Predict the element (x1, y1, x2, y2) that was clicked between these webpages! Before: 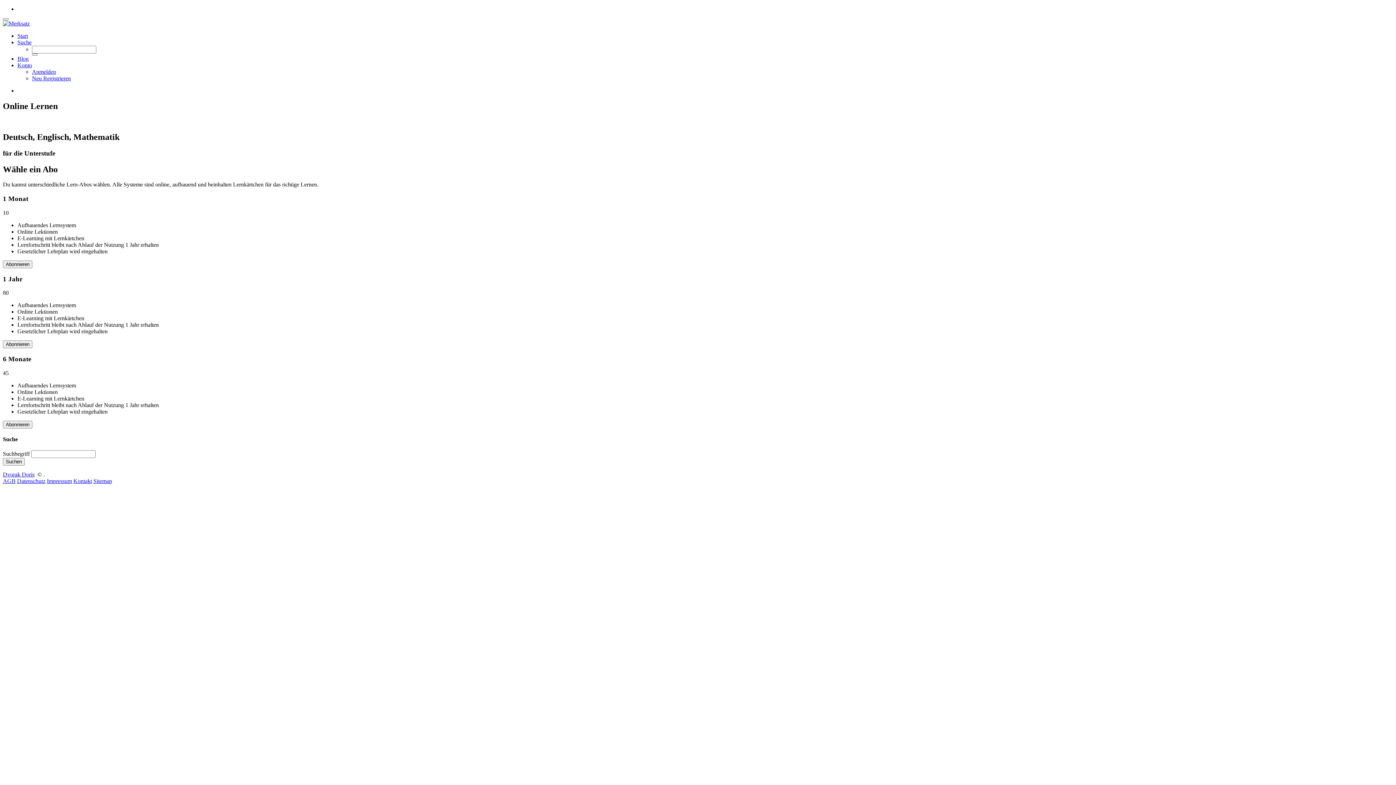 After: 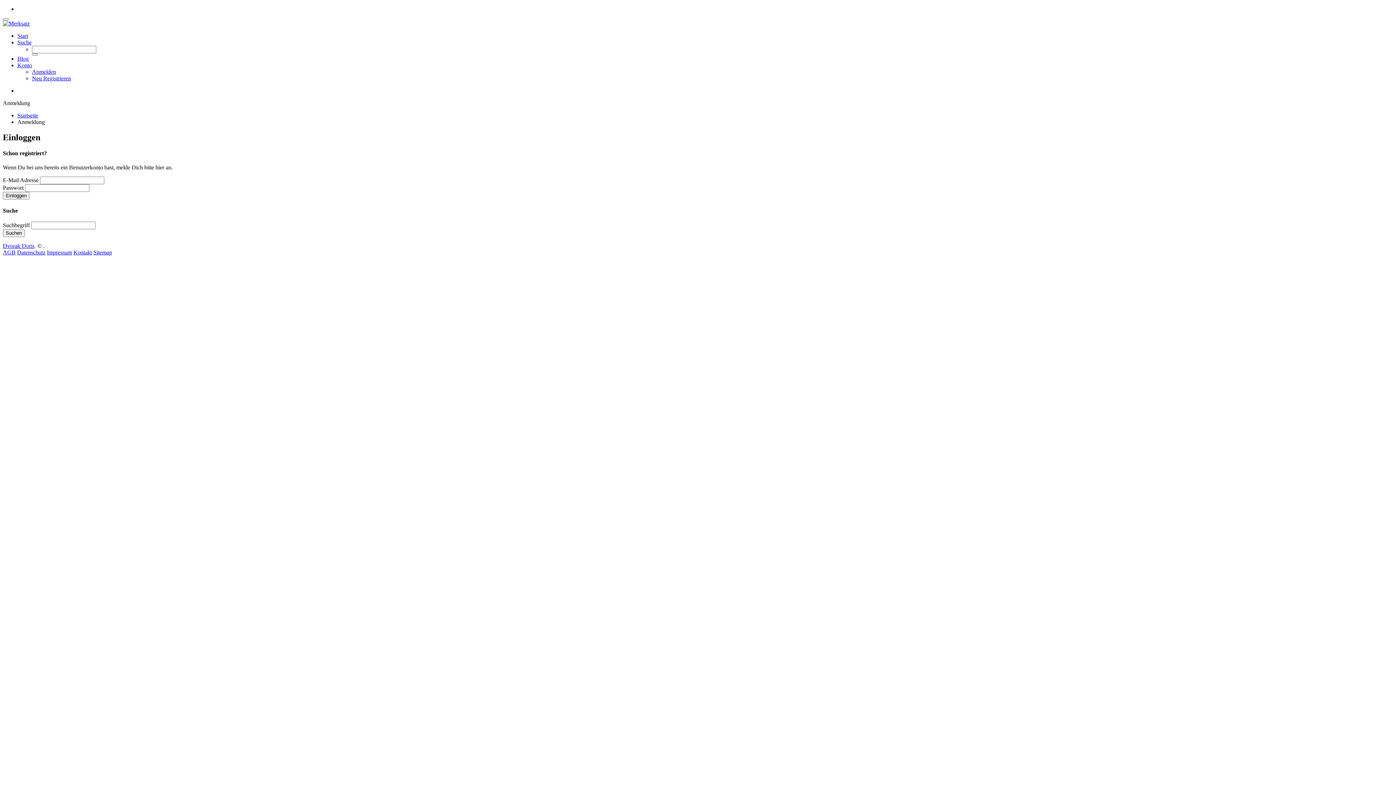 Action: label: Anmelden bbox: (32, 68, 56, 74)